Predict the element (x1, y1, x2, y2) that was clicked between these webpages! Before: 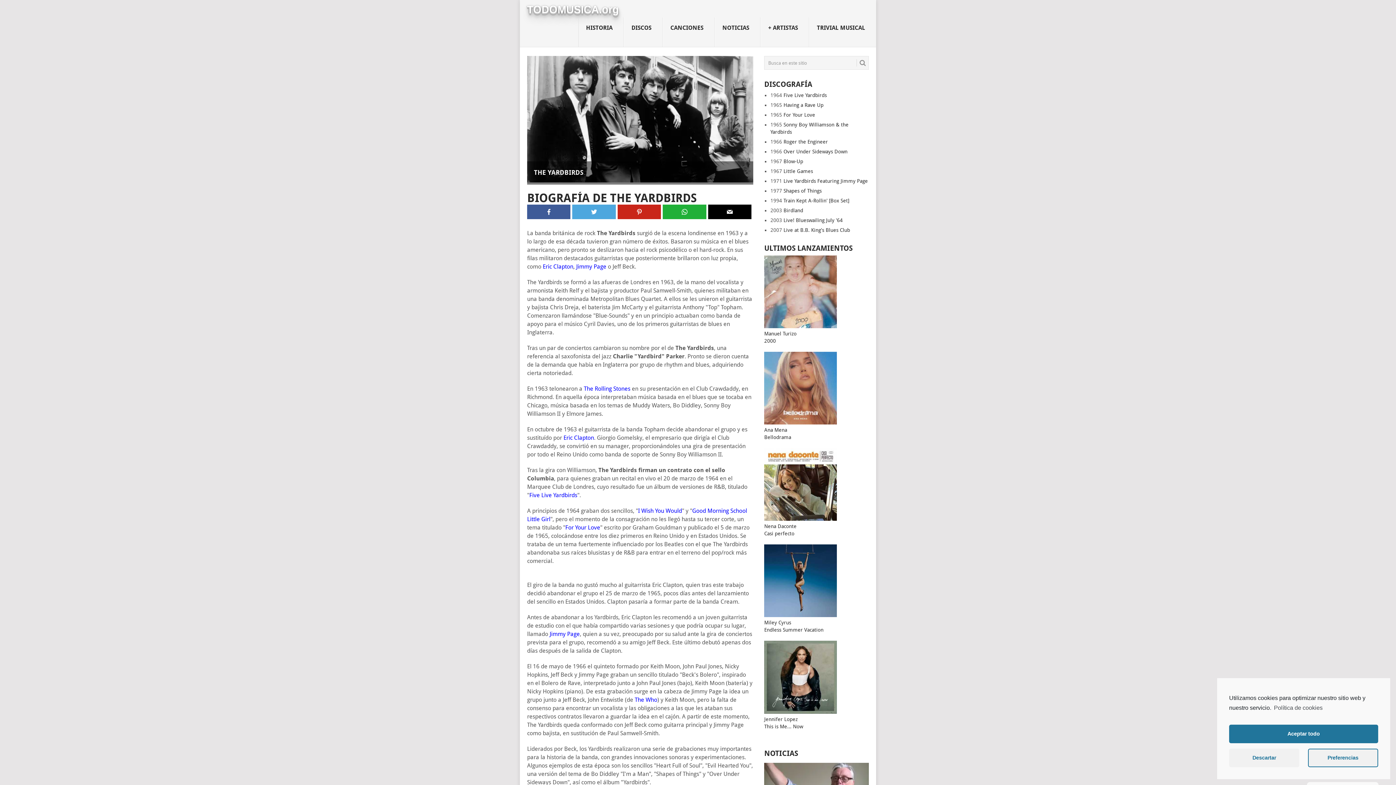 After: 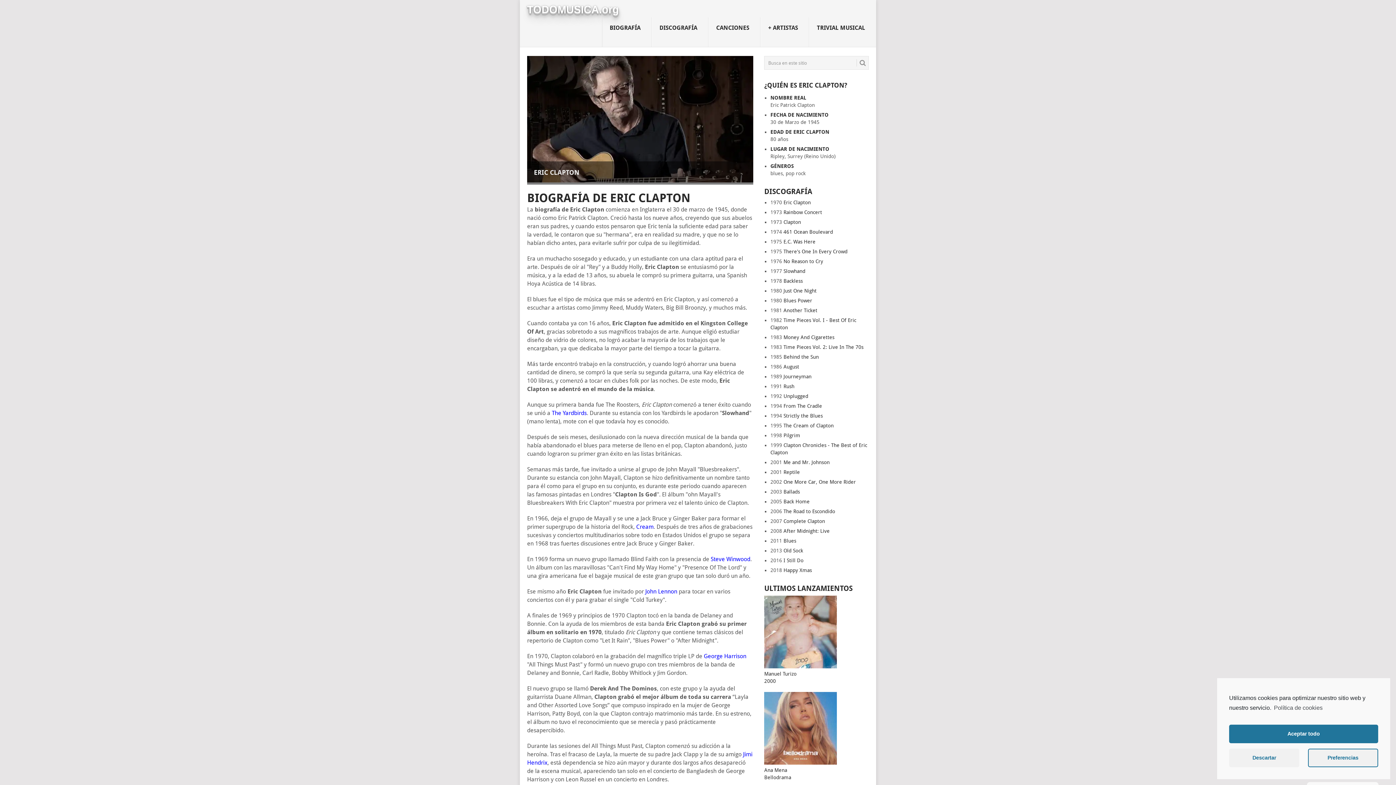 Action: label: Eric Clapton bbox: (542, 263, 573, 270)